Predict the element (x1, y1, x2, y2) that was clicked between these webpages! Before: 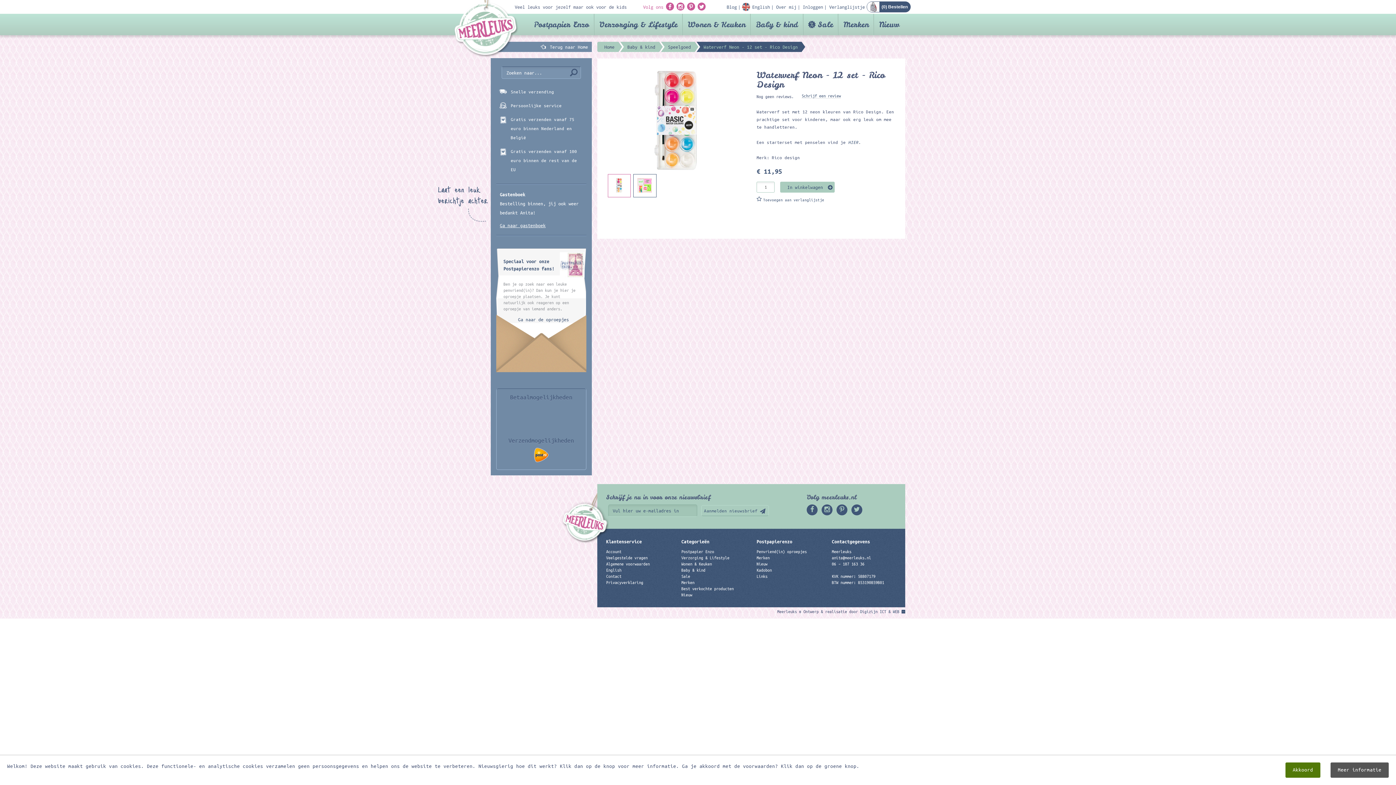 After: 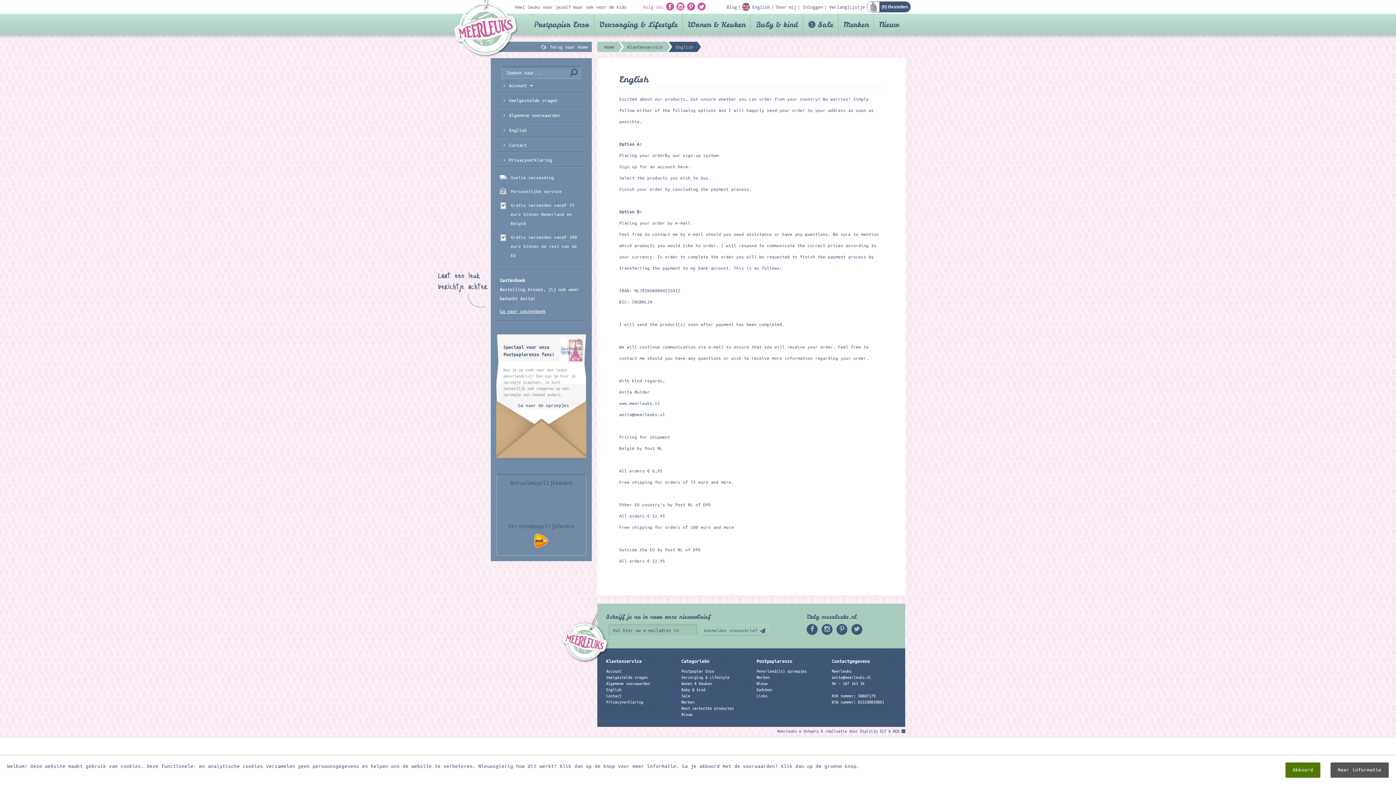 Action: label: English bbox: (606, 568, 621, 572)